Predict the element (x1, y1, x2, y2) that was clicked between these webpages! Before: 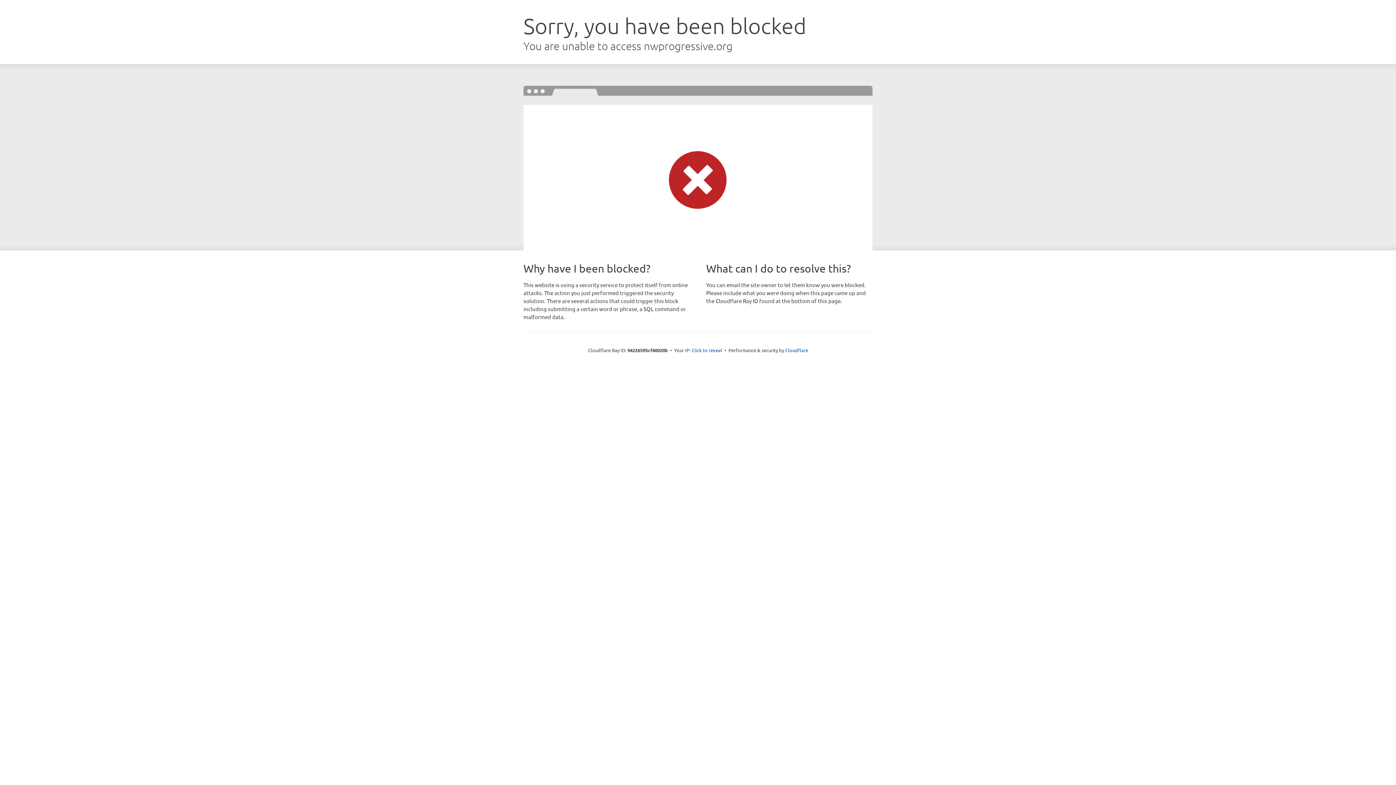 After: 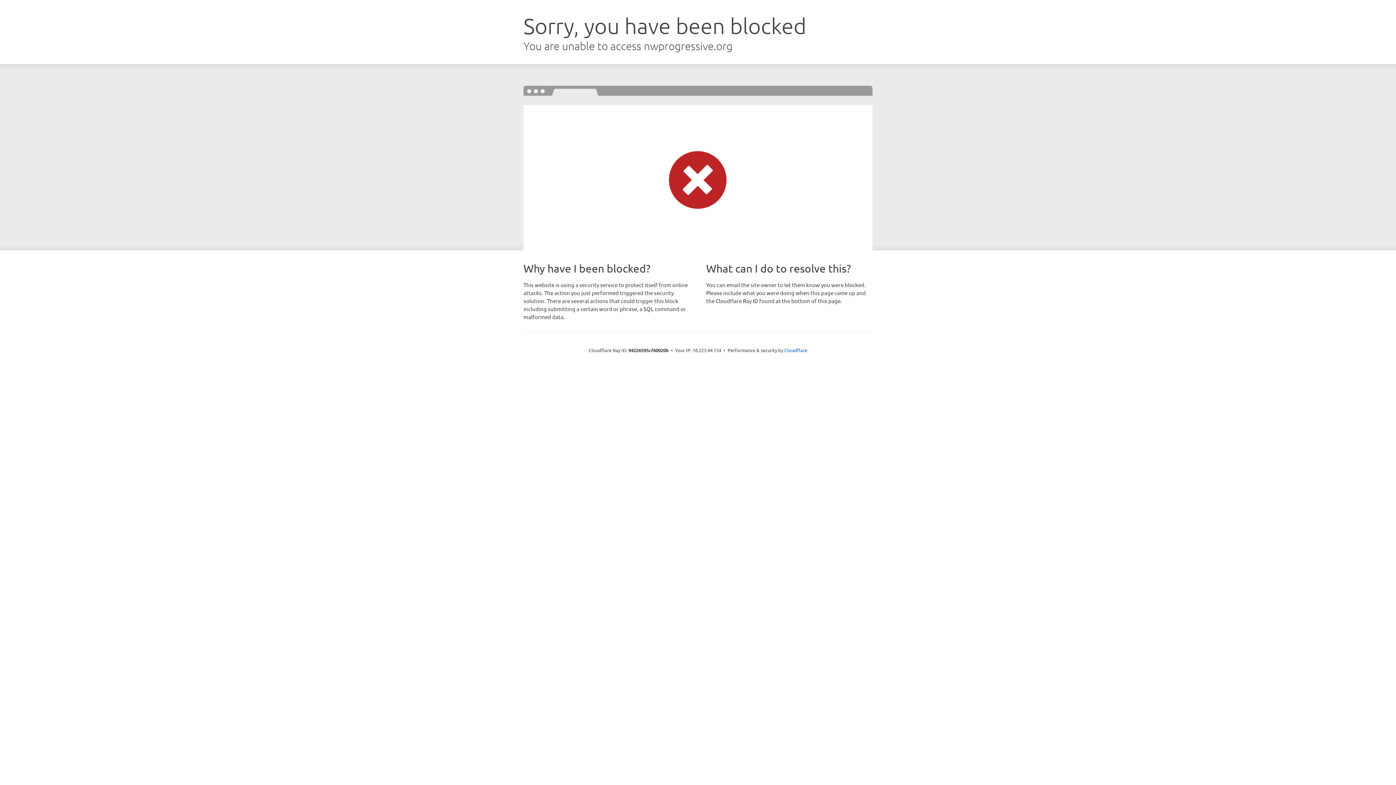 Action: bbox: (691, 346, 722, 353) label: Click to reveal